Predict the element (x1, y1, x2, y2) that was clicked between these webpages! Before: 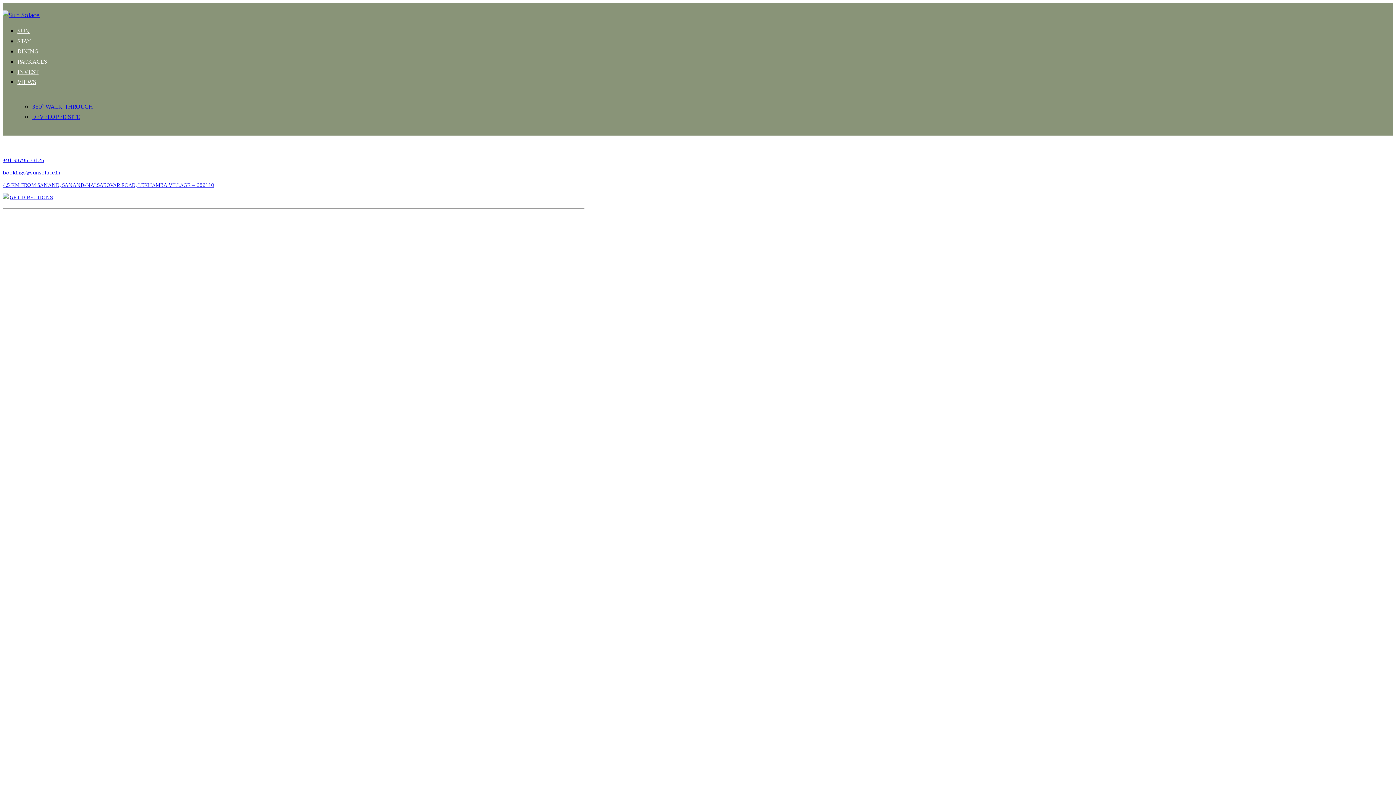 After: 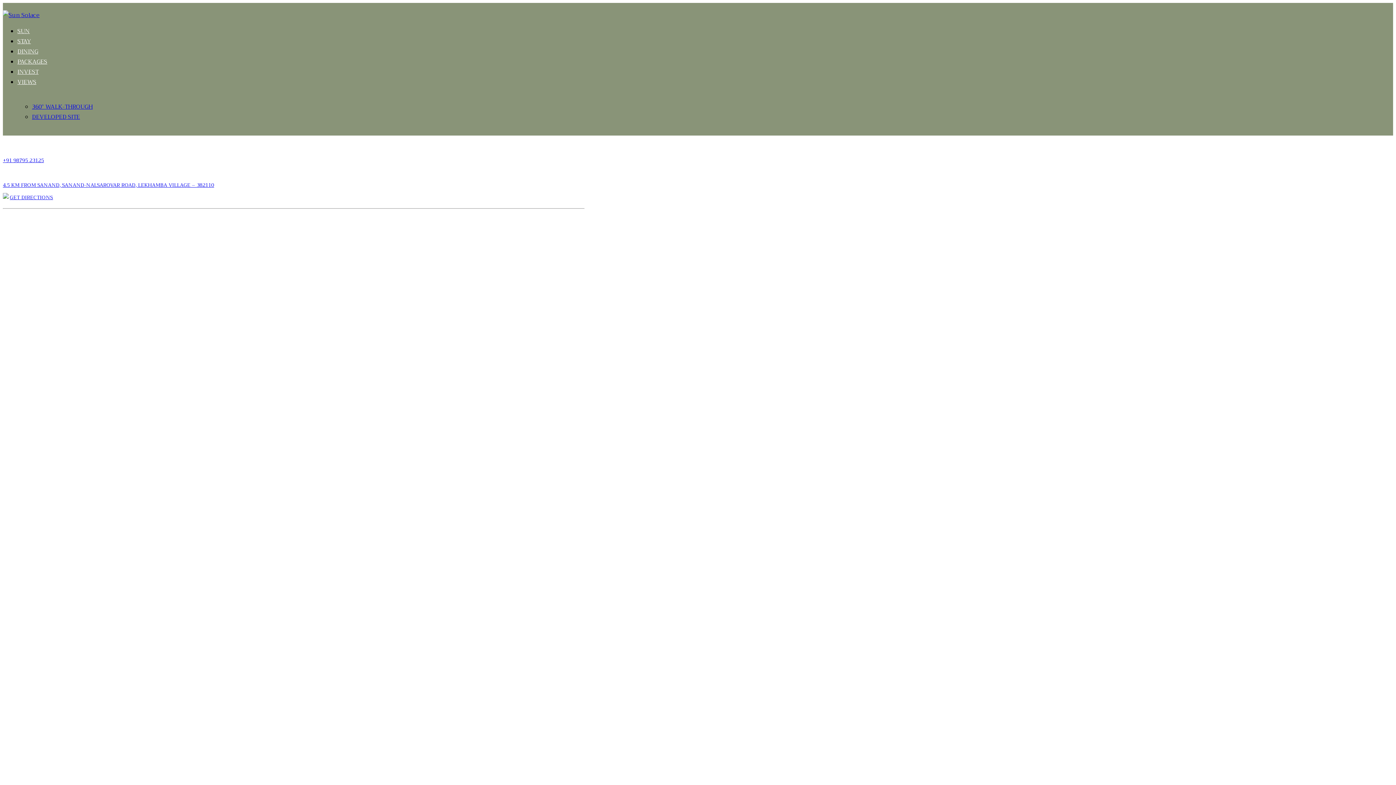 Action: bbox: (2, 168, 69, 177) label: bookings@sunsolace.in